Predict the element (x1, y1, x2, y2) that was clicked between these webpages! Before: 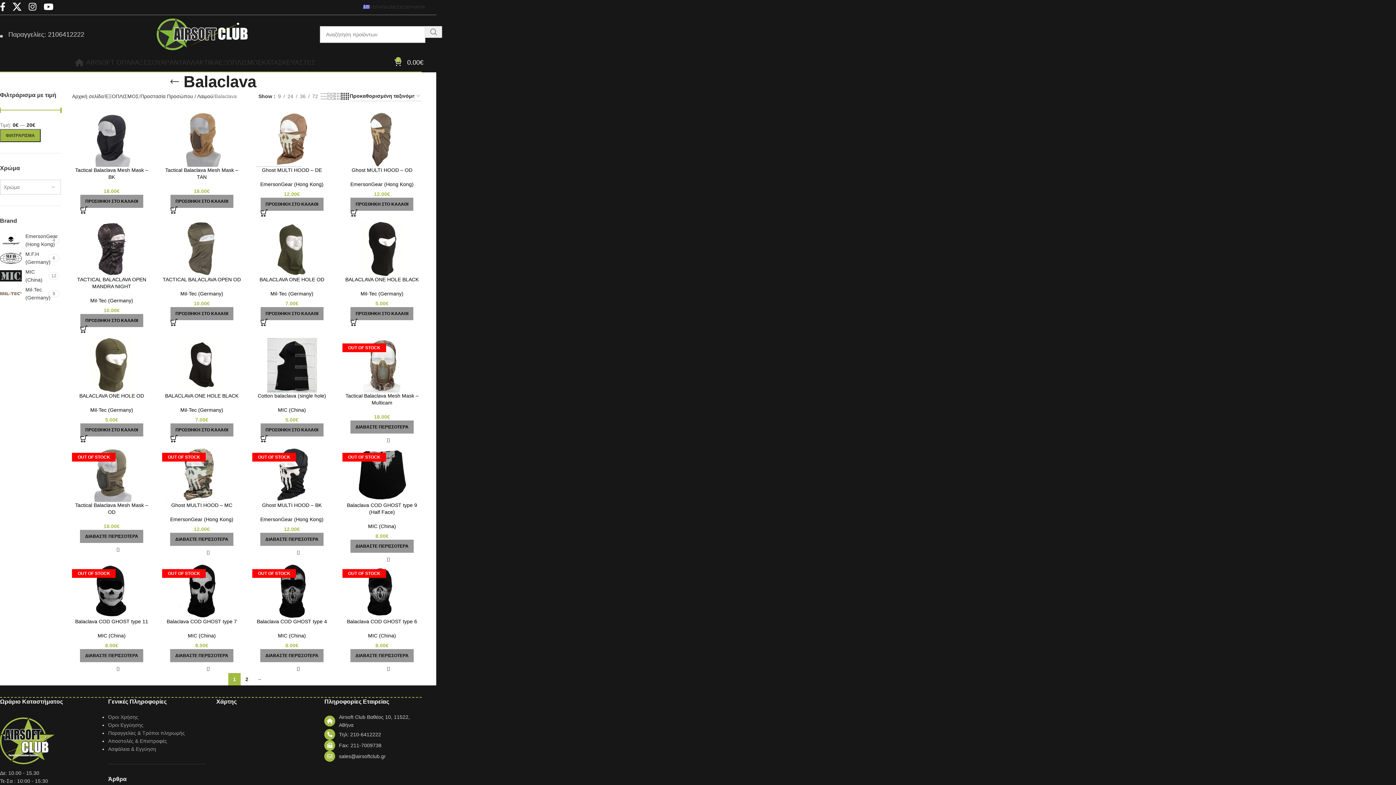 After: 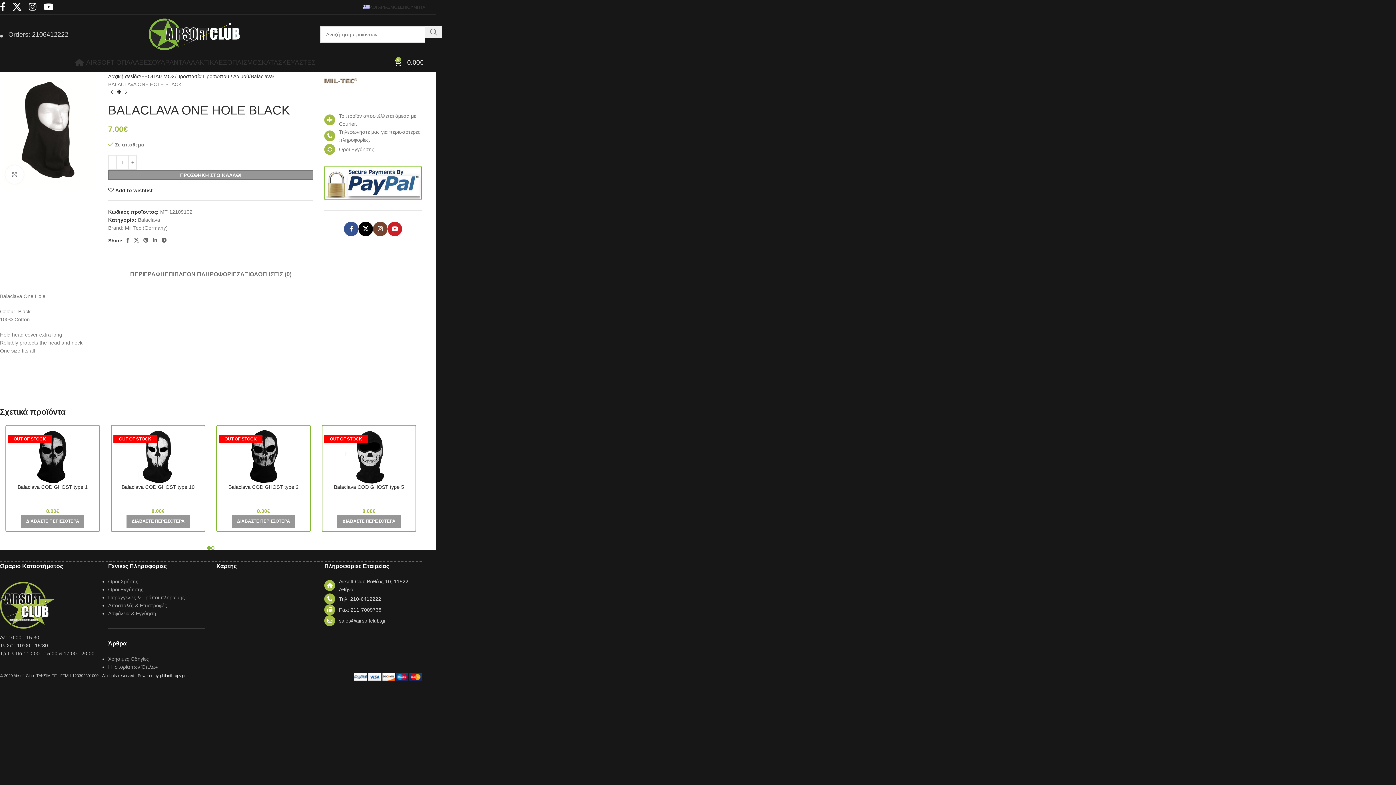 Action: bbox: (162, 338, 241, 392)